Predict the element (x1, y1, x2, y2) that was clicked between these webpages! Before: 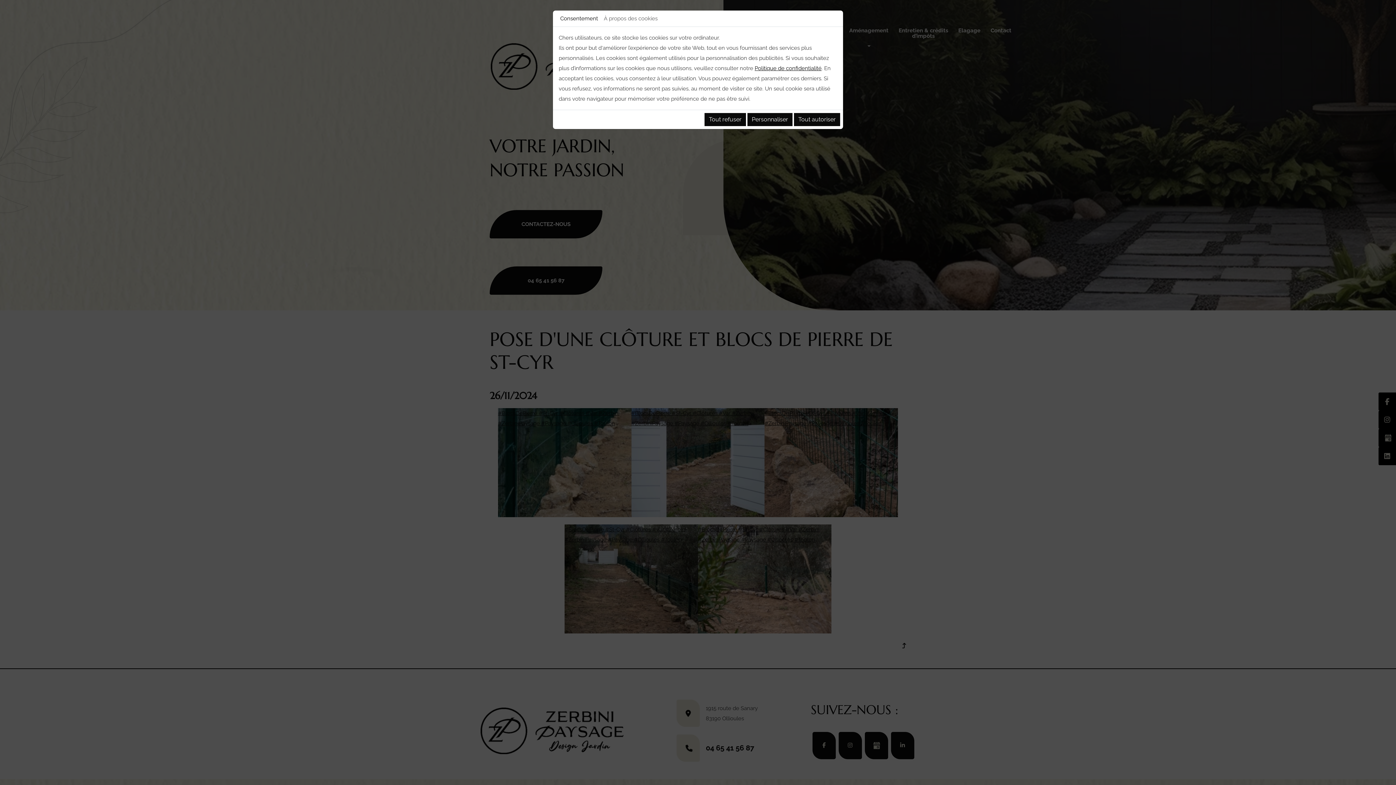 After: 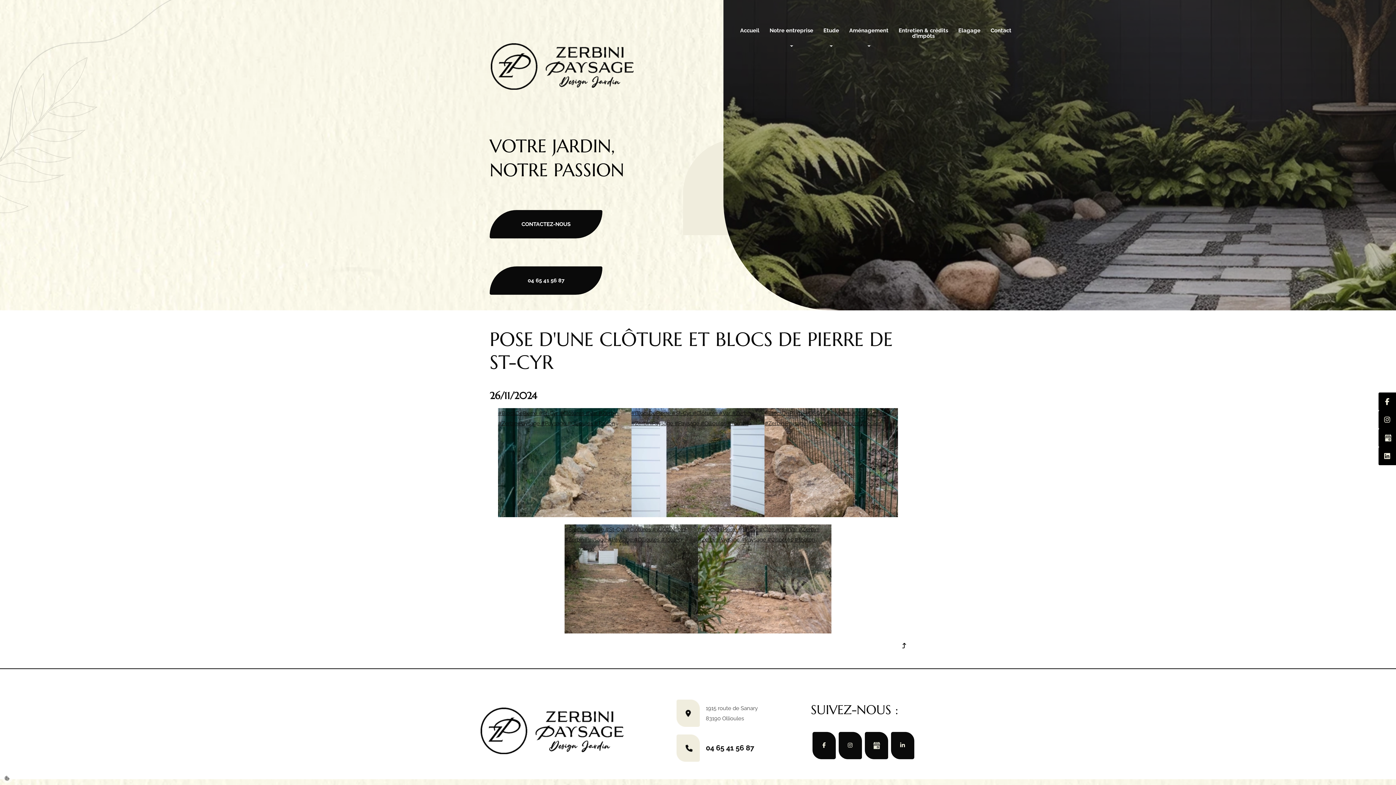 Action: bbox: (704, 113, 746, 126) label: Tout refuser